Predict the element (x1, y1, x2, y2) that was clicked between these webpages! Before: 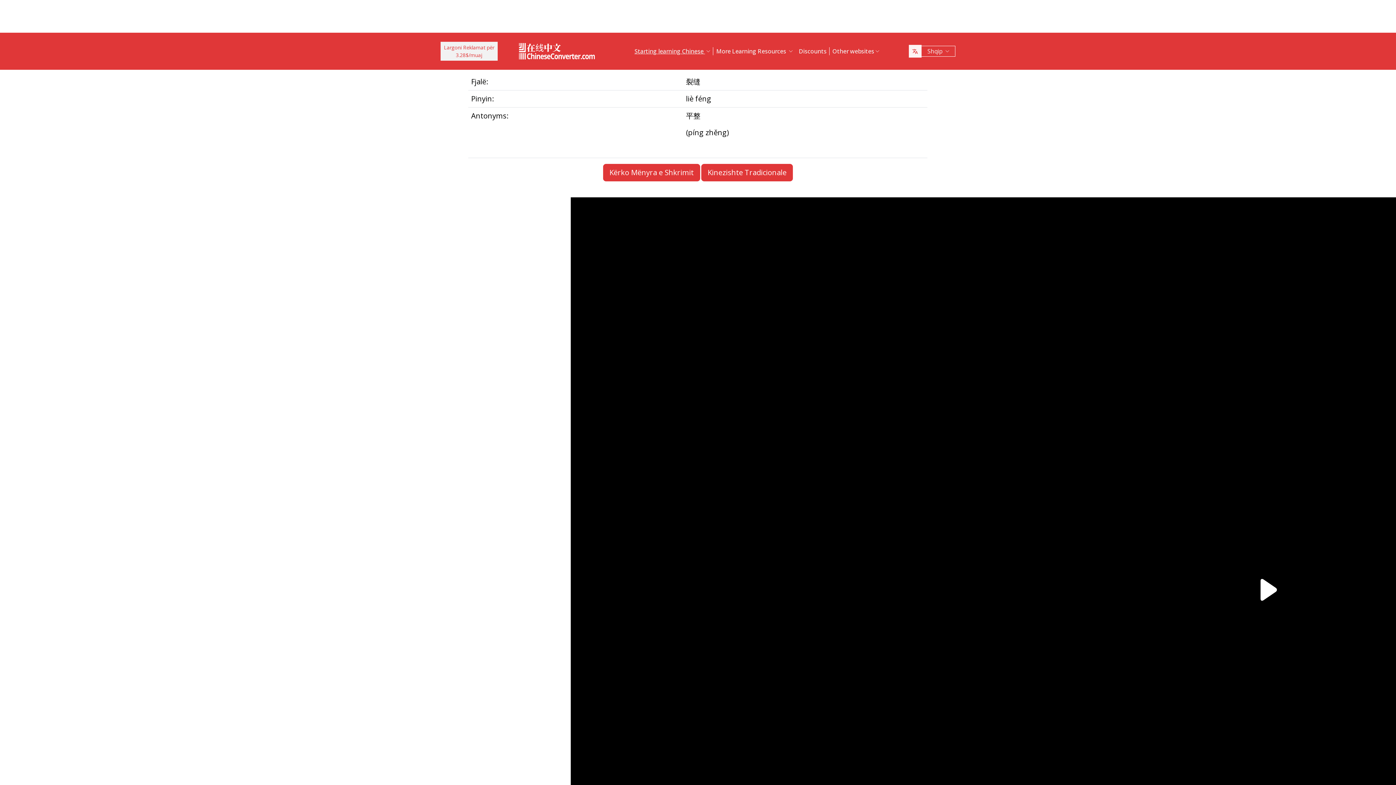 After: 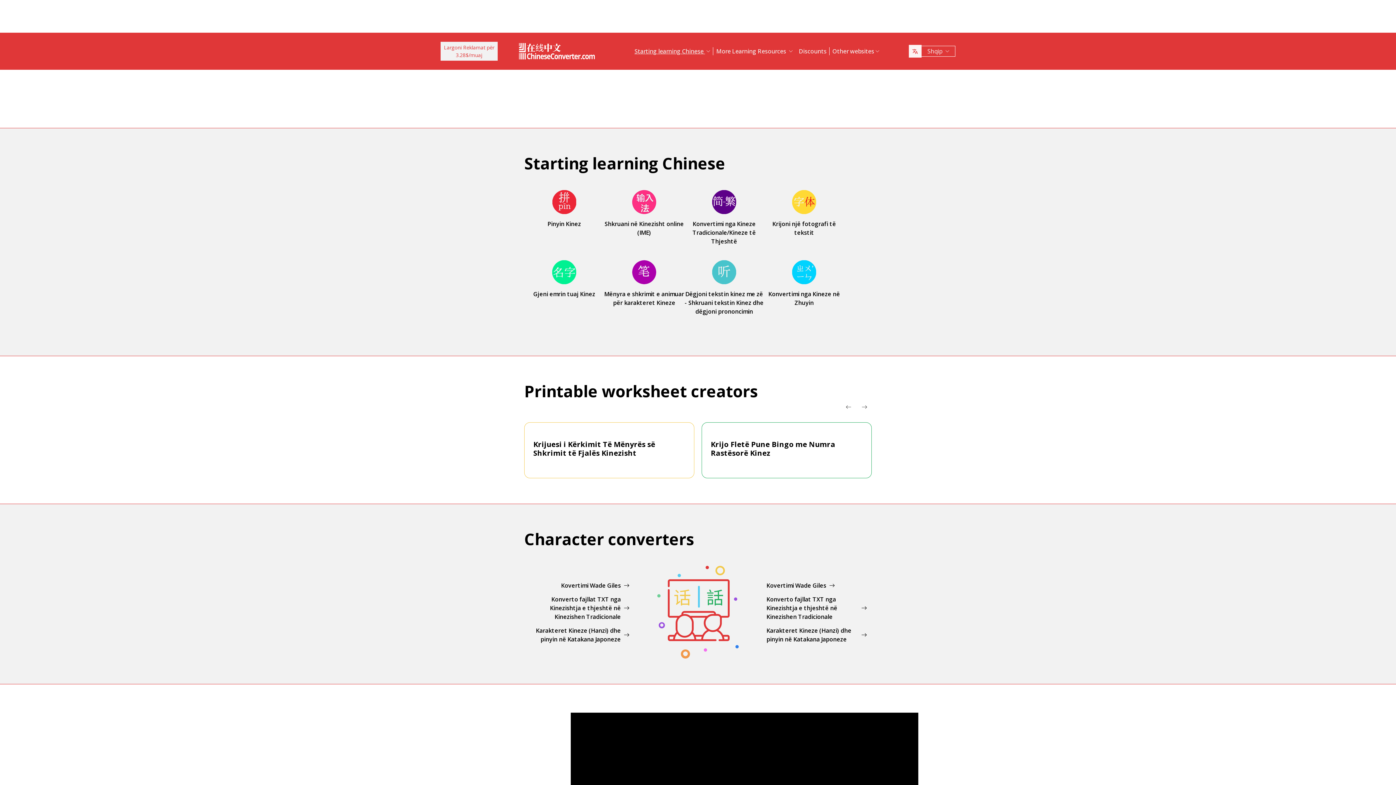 Action: bbox: (515, 35, 599, 66)